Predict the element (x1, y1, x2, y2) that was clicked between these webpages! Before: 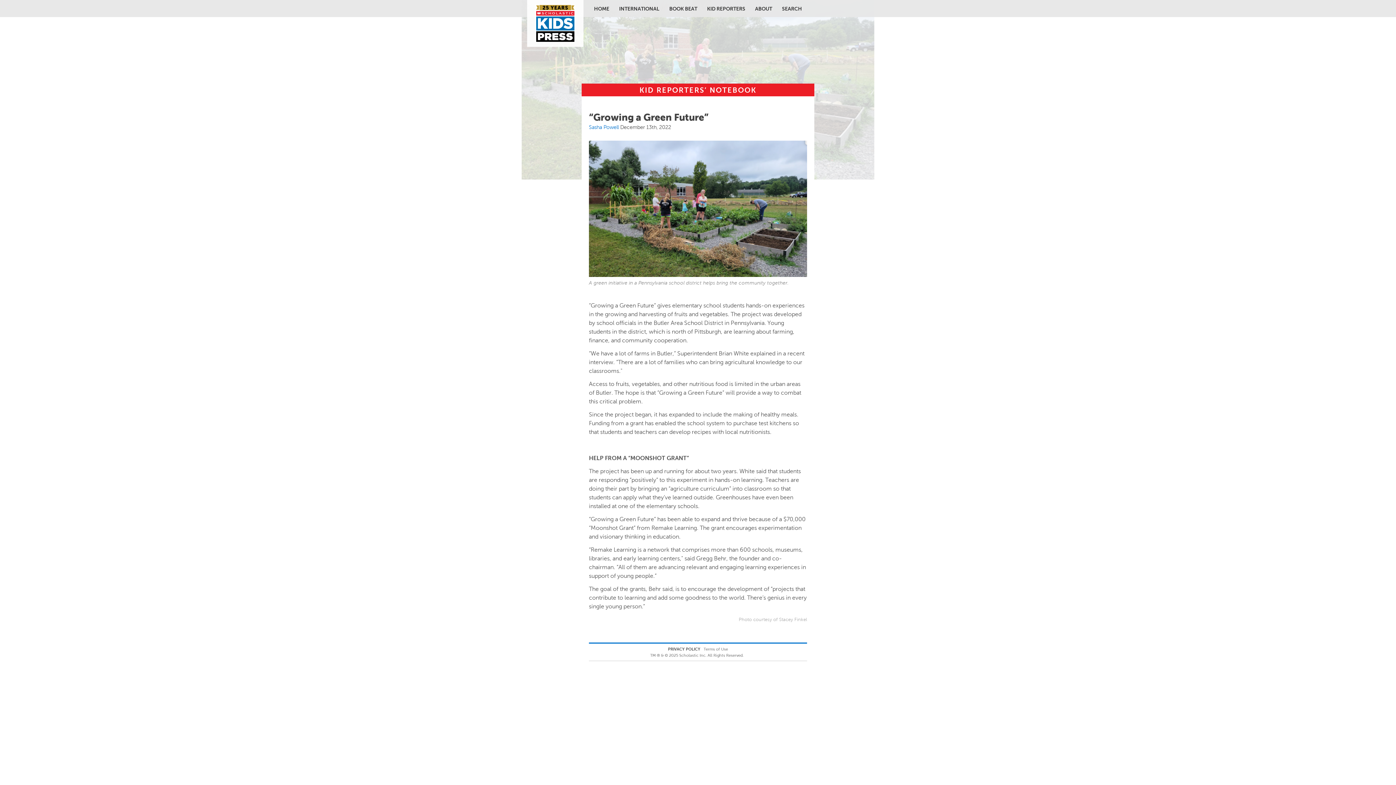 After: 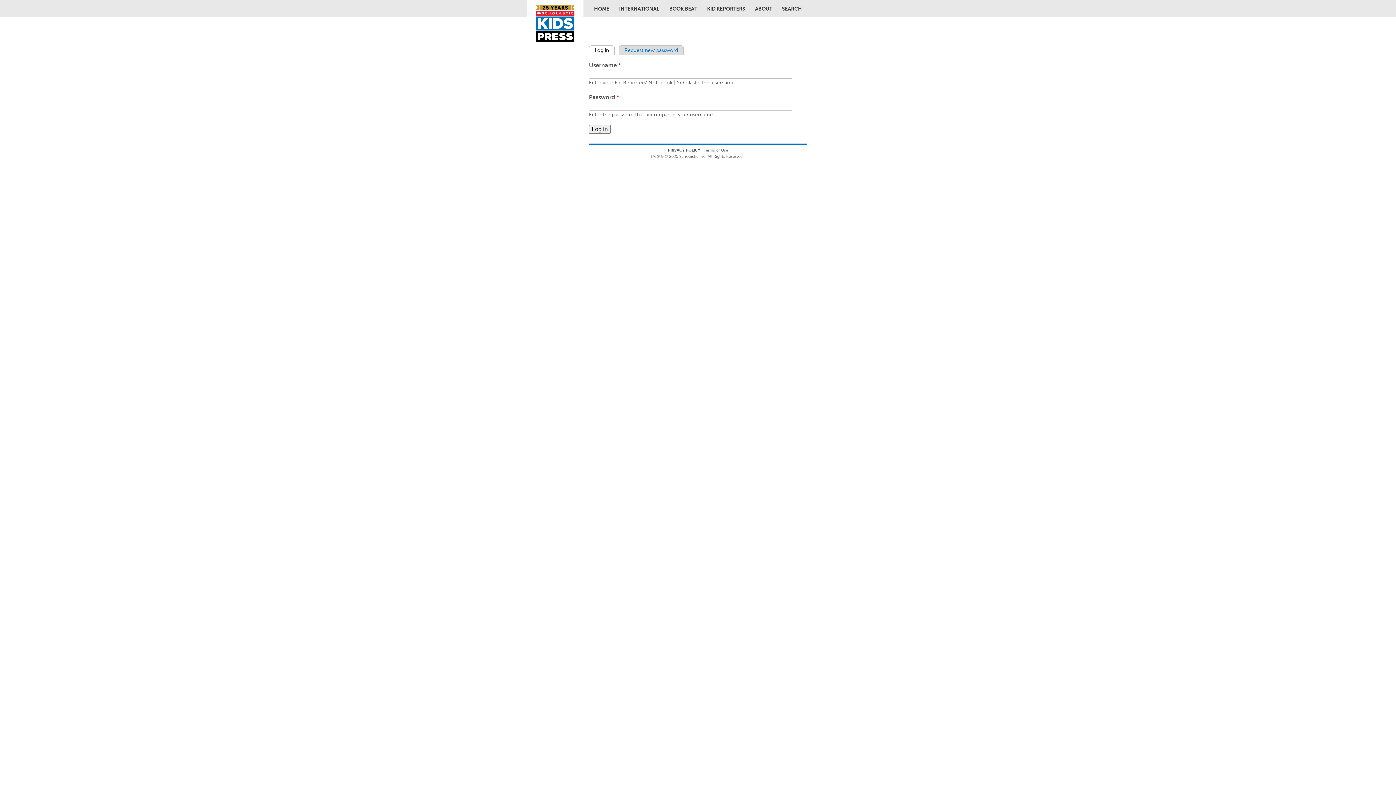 Action: bbox: (664, 653, 668, 657) label: ©